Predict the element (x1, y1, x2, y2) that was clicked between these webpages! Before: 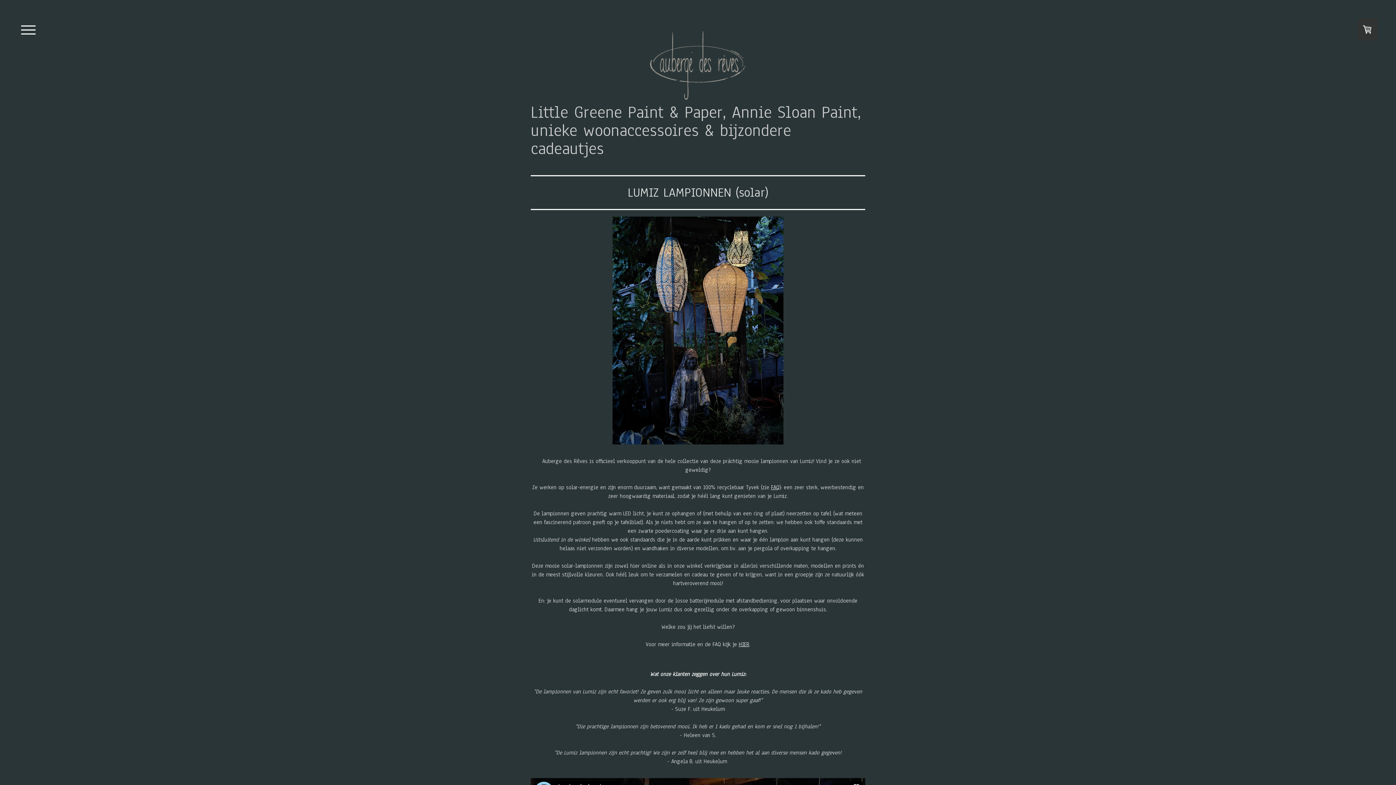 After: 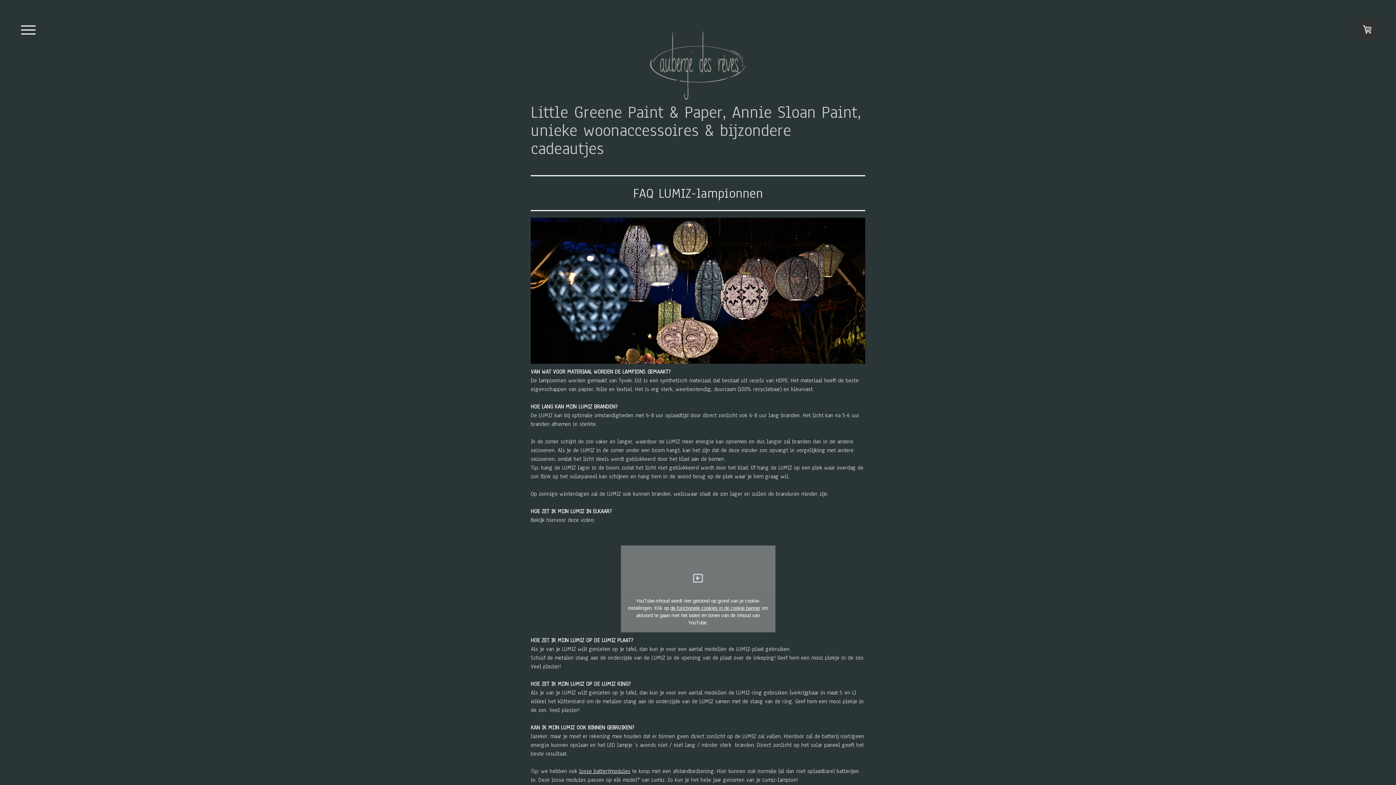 Action: label: HIER bbox: (738, 640, 749, 648)